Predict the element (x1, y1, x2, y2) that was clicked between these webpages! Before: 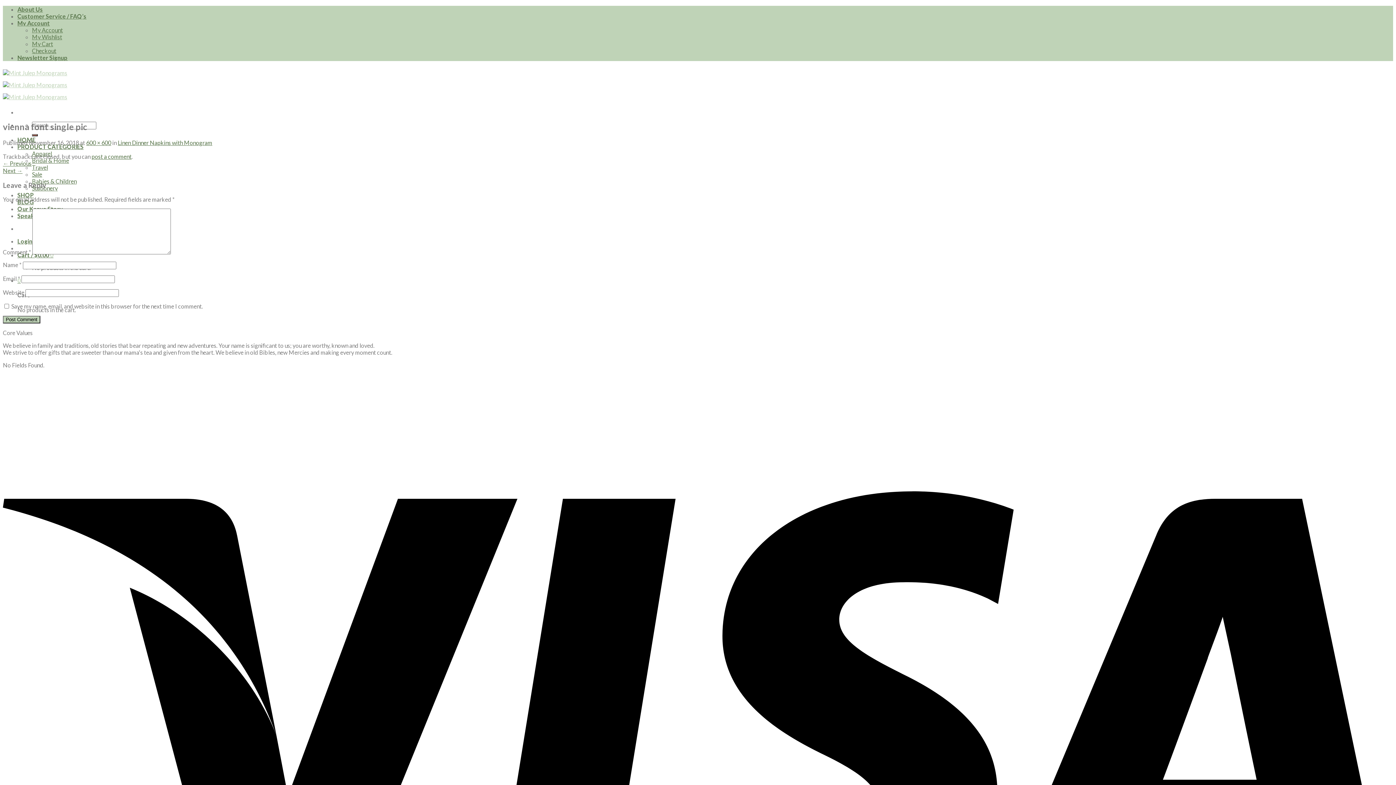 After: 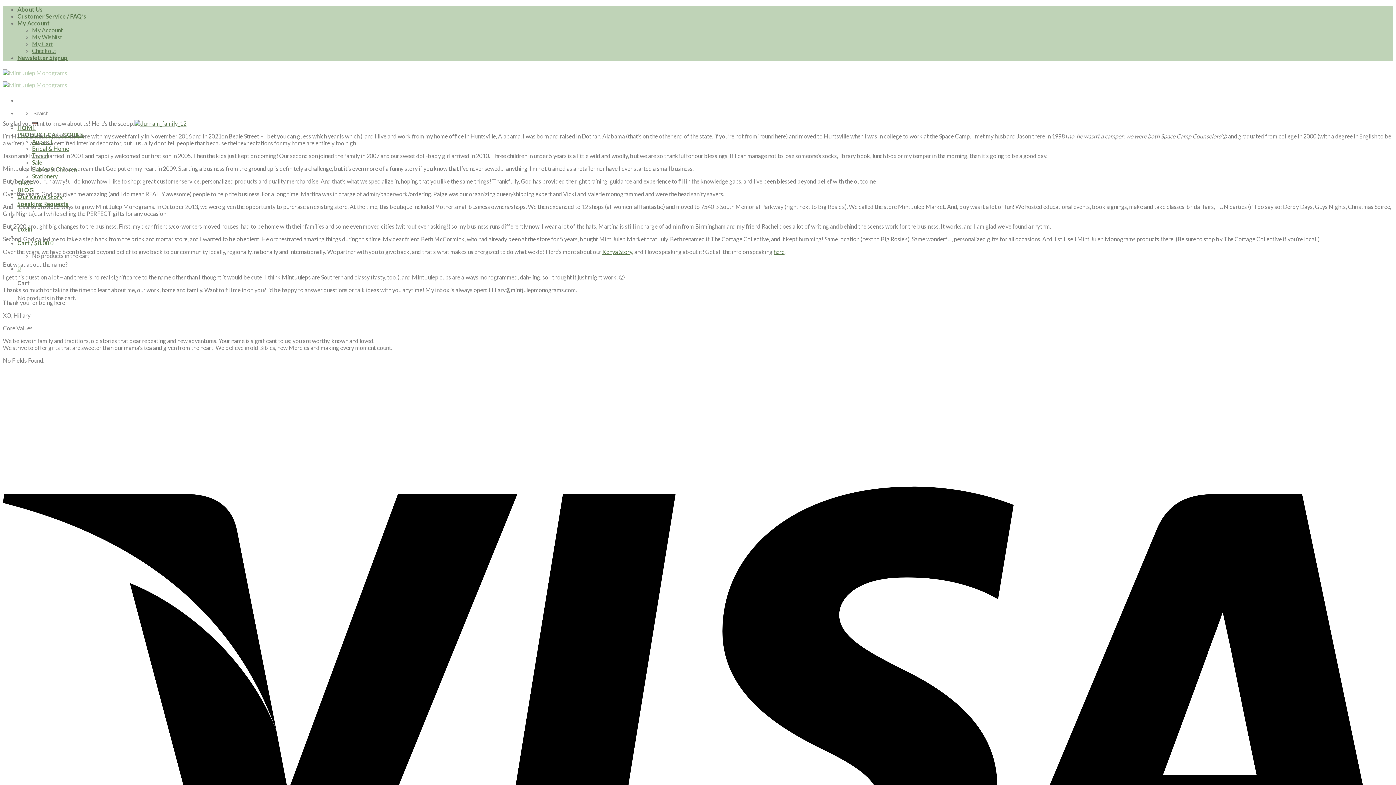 Action: bbox: (17, 5, 42, 12) label: About Us